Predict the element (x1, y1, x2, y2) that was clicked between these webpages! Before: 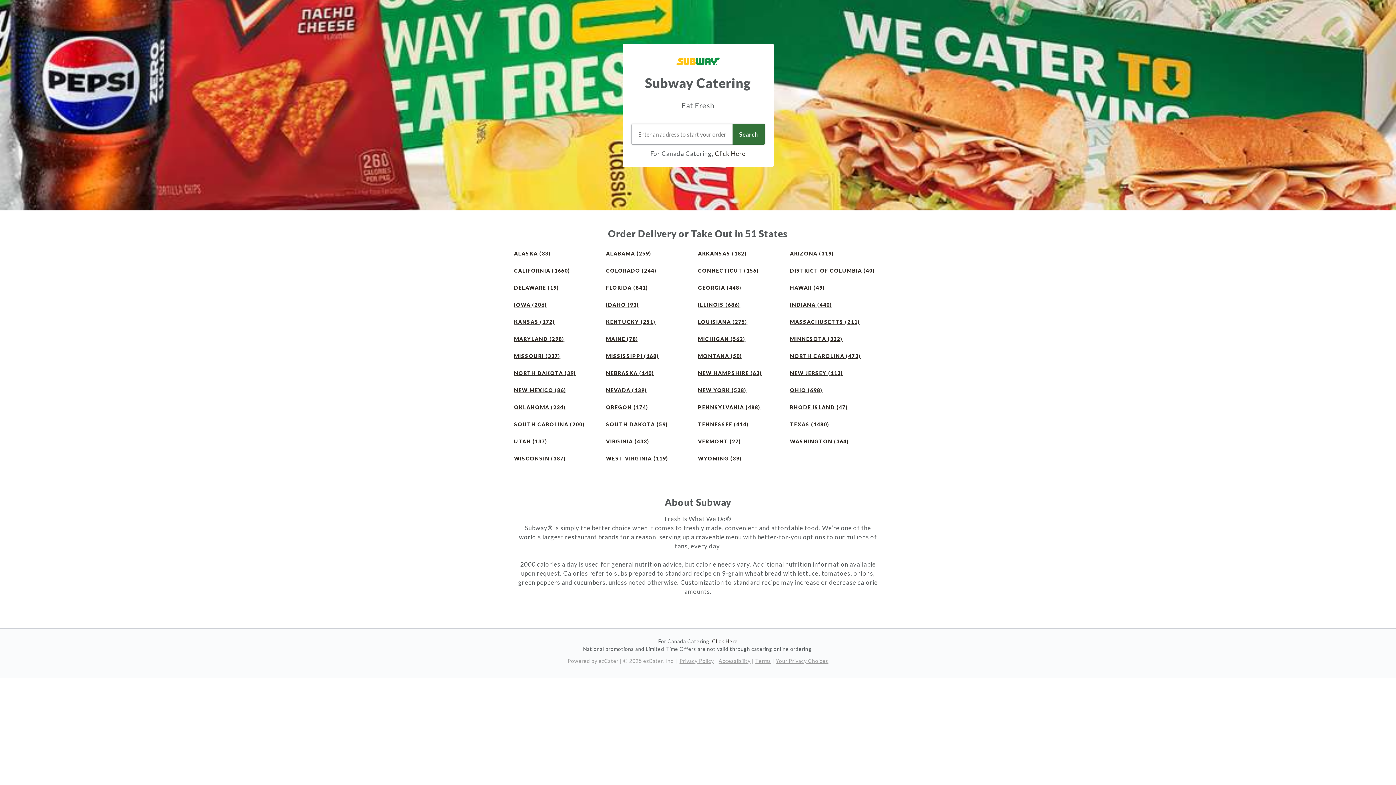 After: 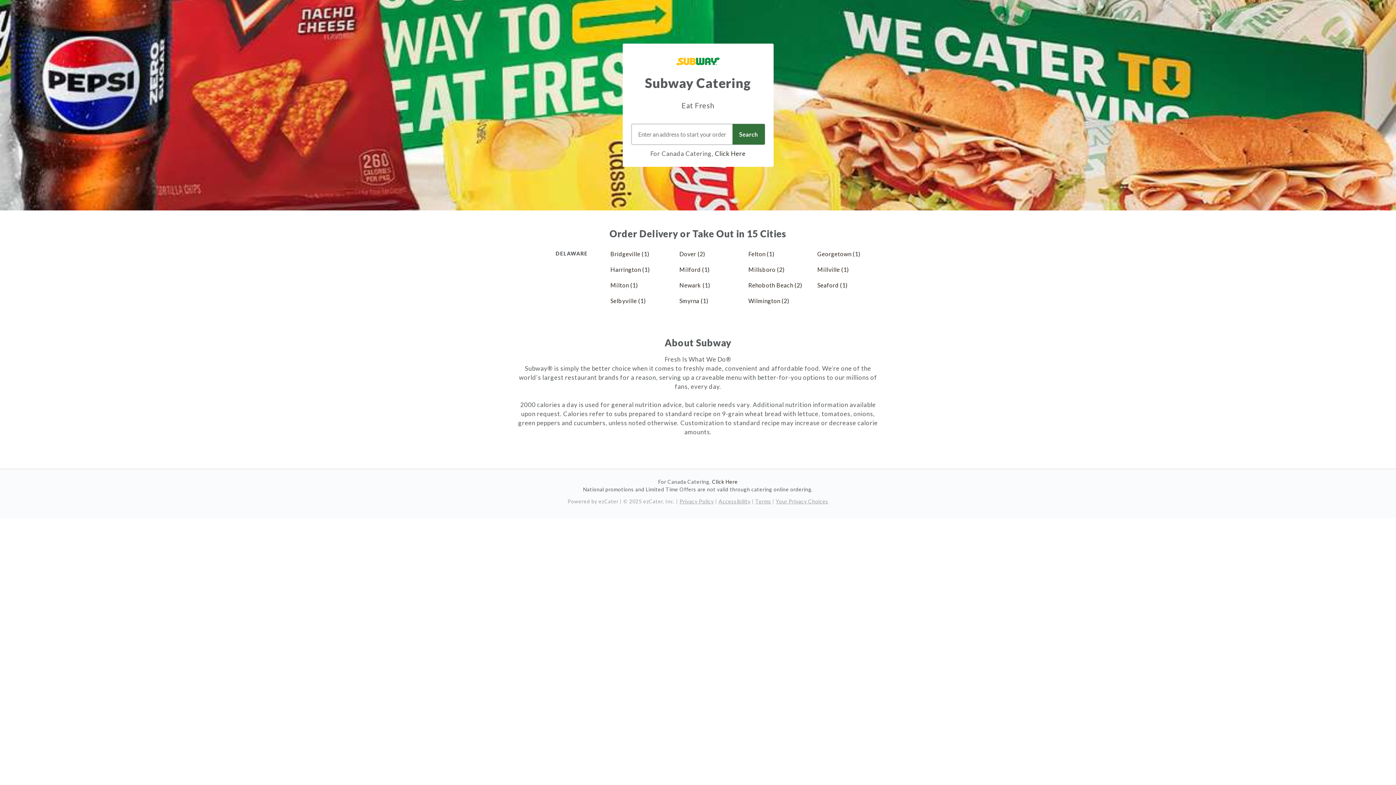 Action: label: Delaware (19) stores bbox: (514, 284, 559, 290)